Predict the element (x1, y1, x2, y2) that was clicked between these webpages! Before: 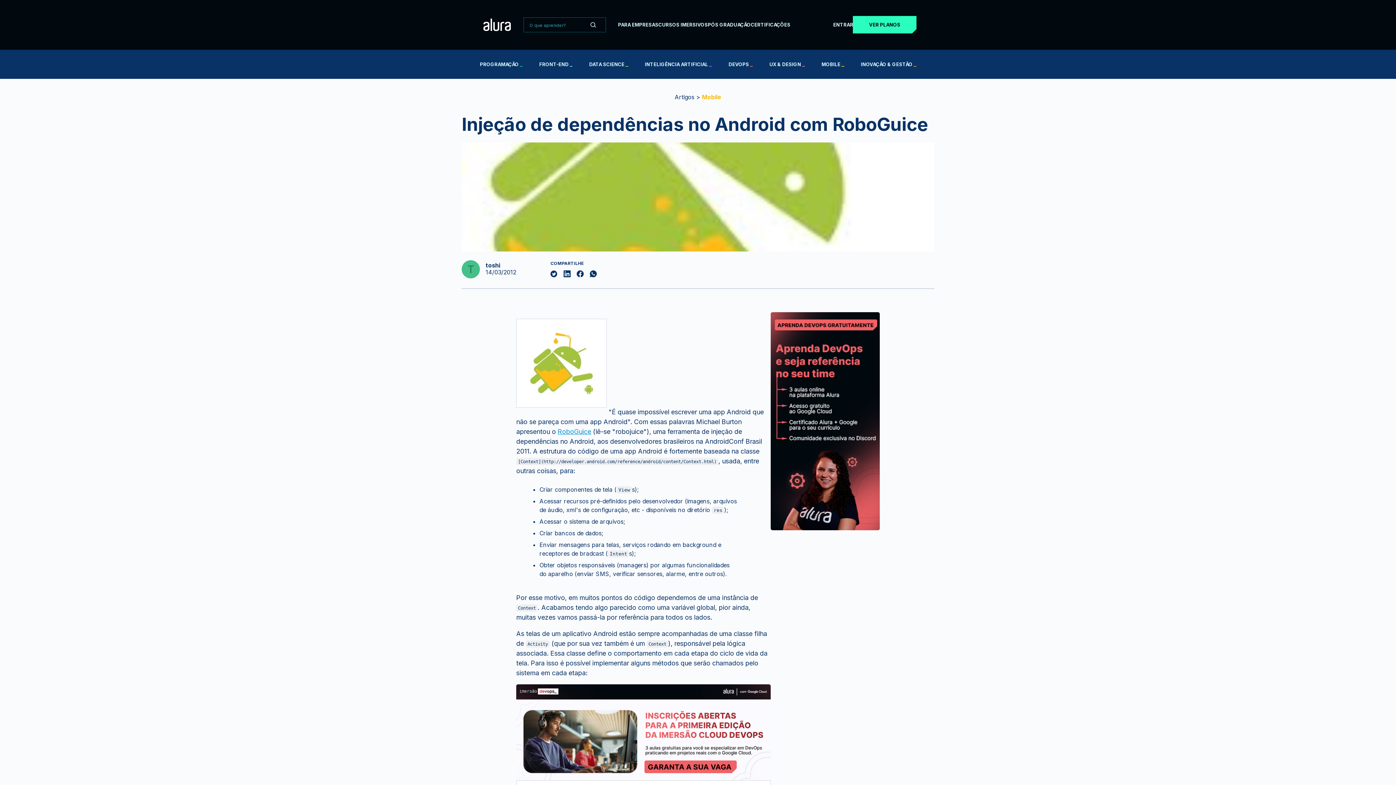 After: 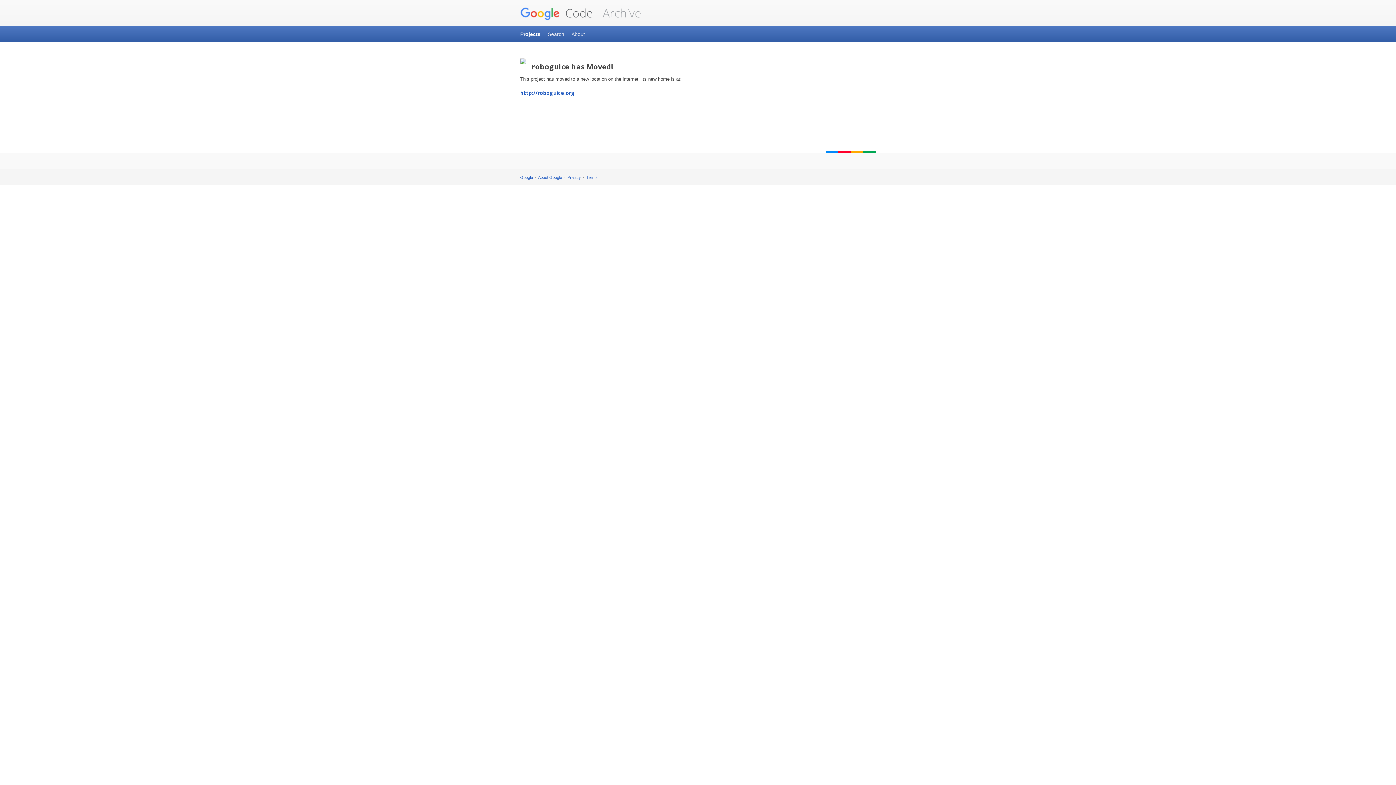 Action: bbox: (557, 427, 591, 435) label: RoboGuice